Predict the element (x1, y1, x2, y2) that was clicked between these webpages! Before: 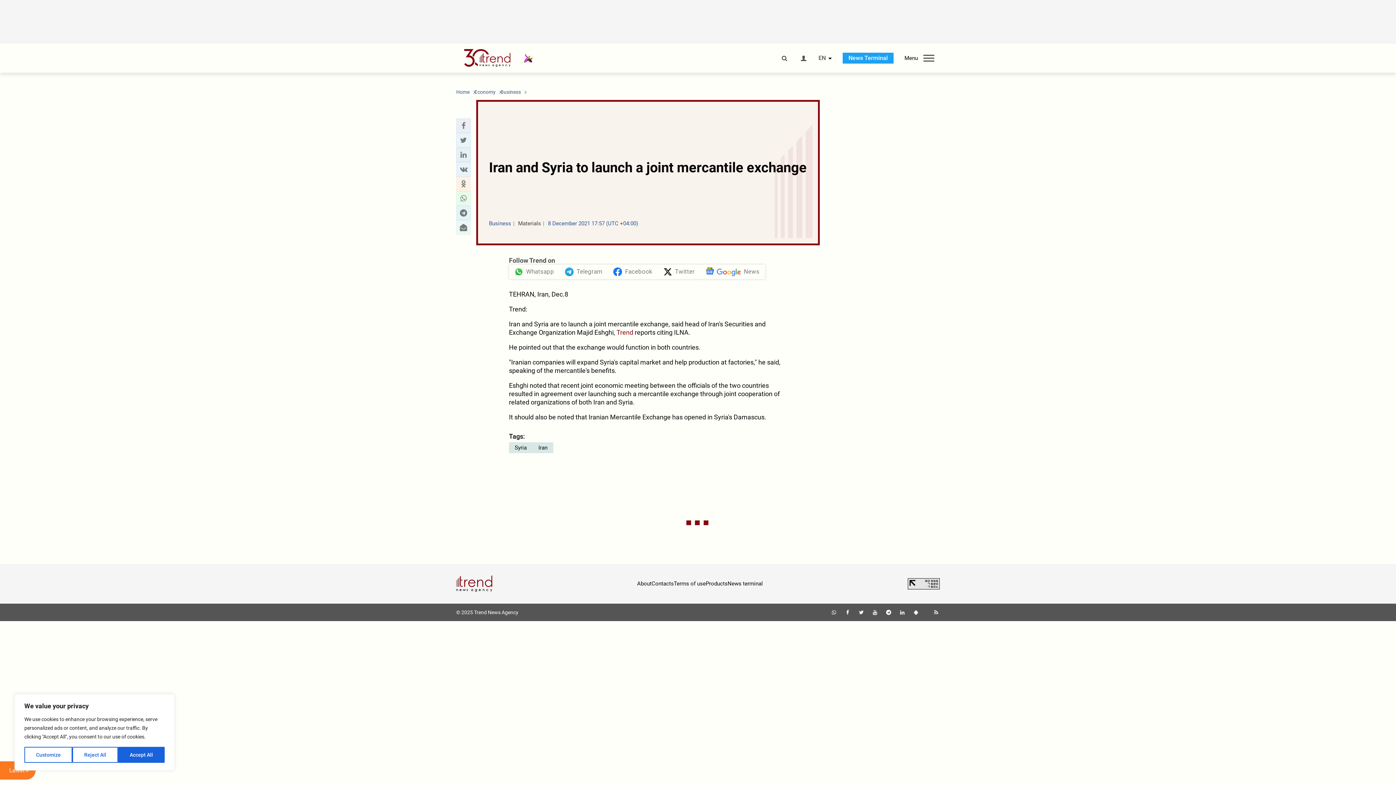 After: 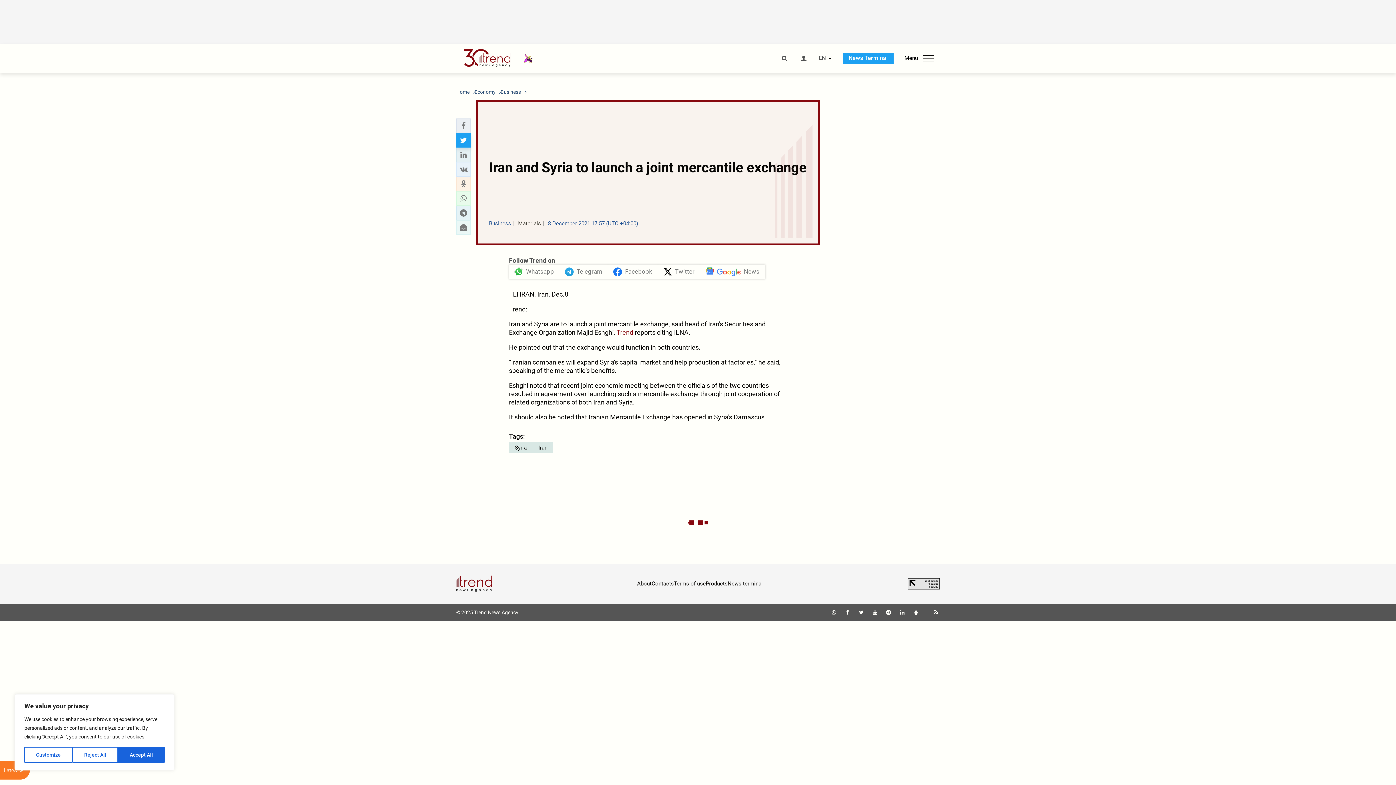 Action: bbox: (458, 135, 468, 145) label: Twitter sharing